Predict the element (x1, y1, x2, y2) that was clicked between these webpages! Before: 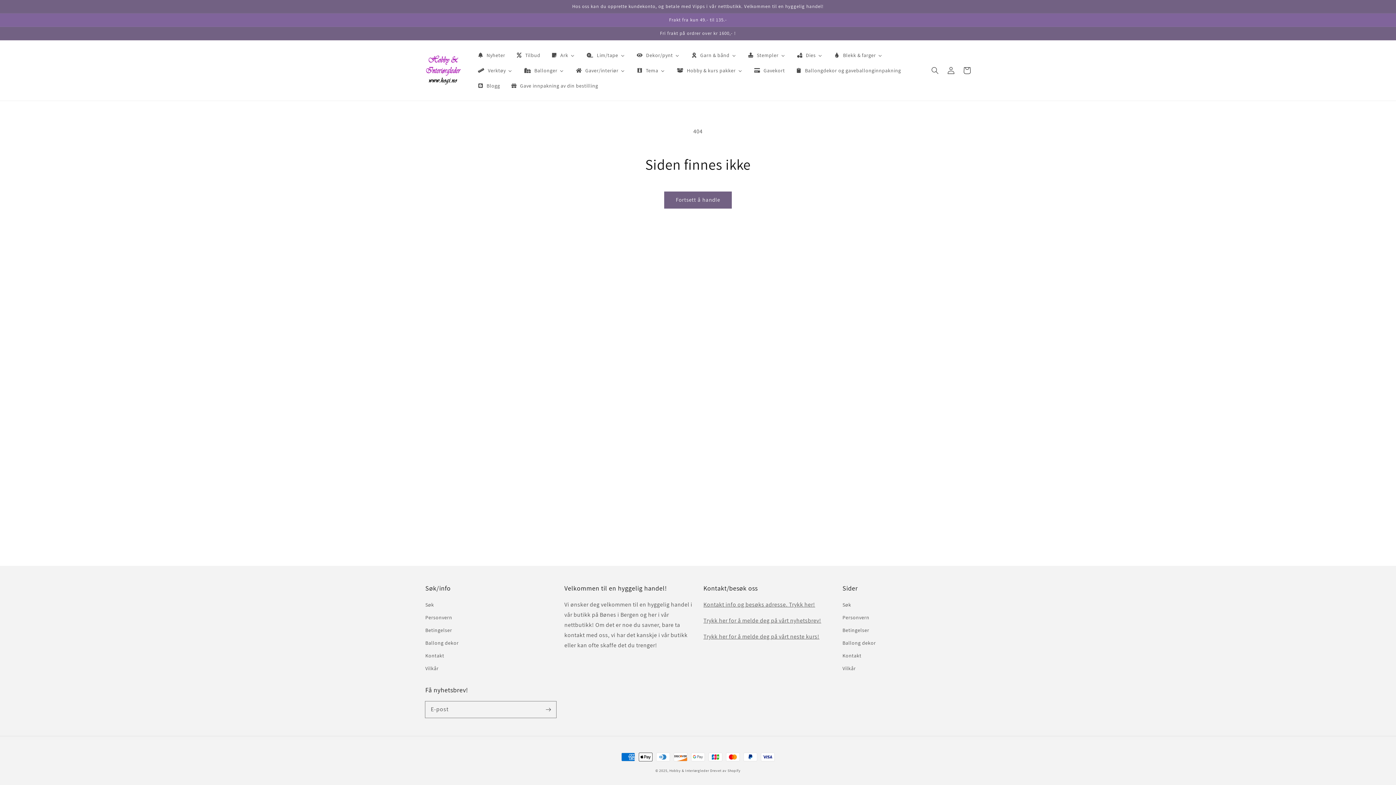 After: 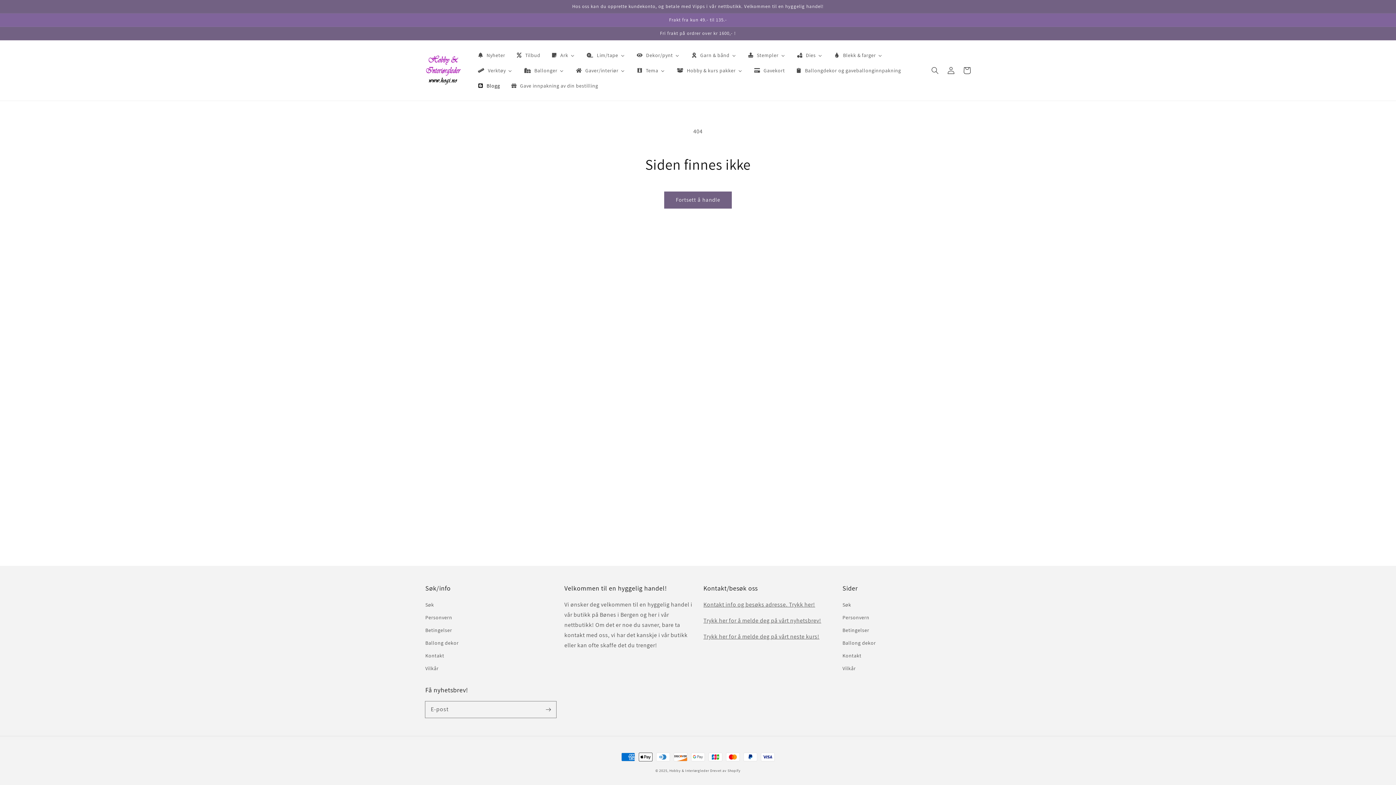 Action: bbox: (471, 78, 505, 93) label: Blogg